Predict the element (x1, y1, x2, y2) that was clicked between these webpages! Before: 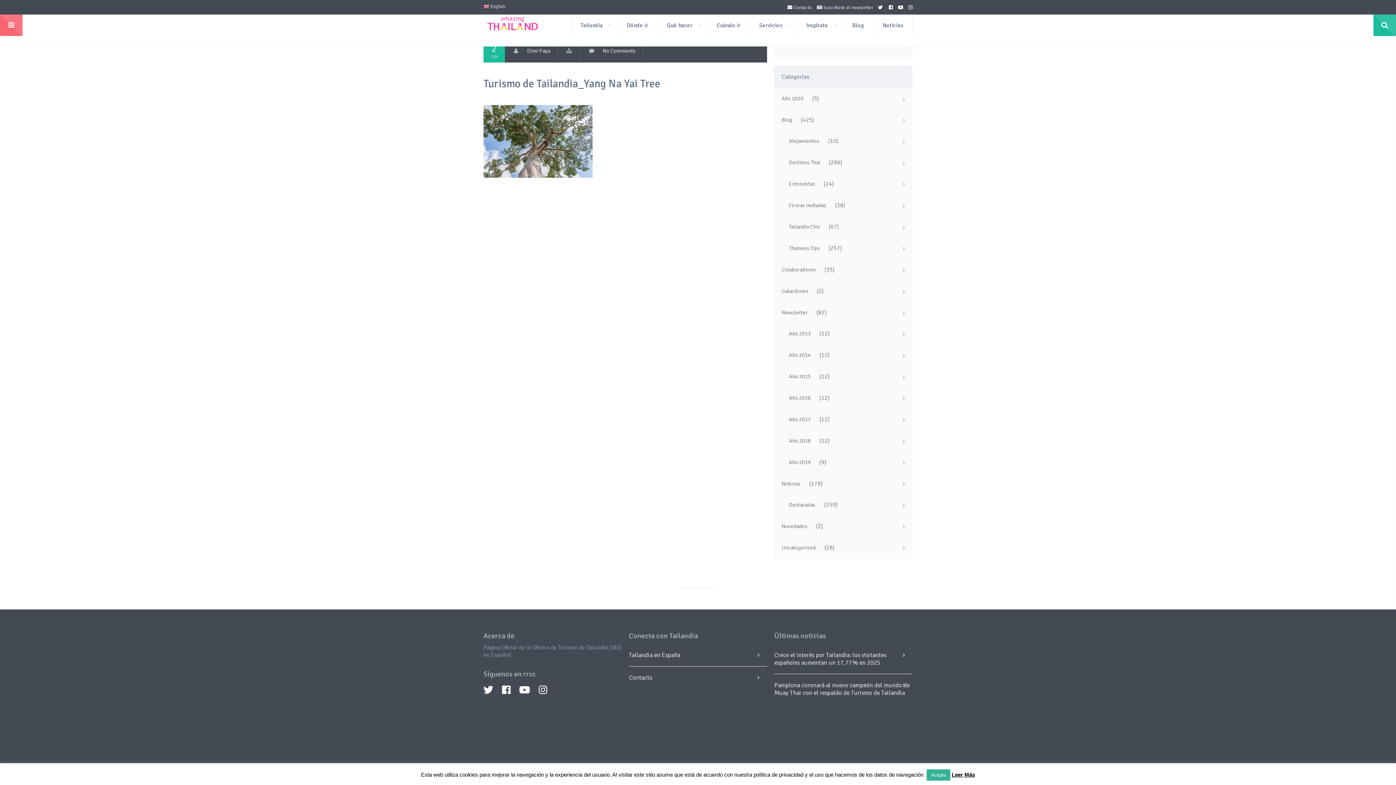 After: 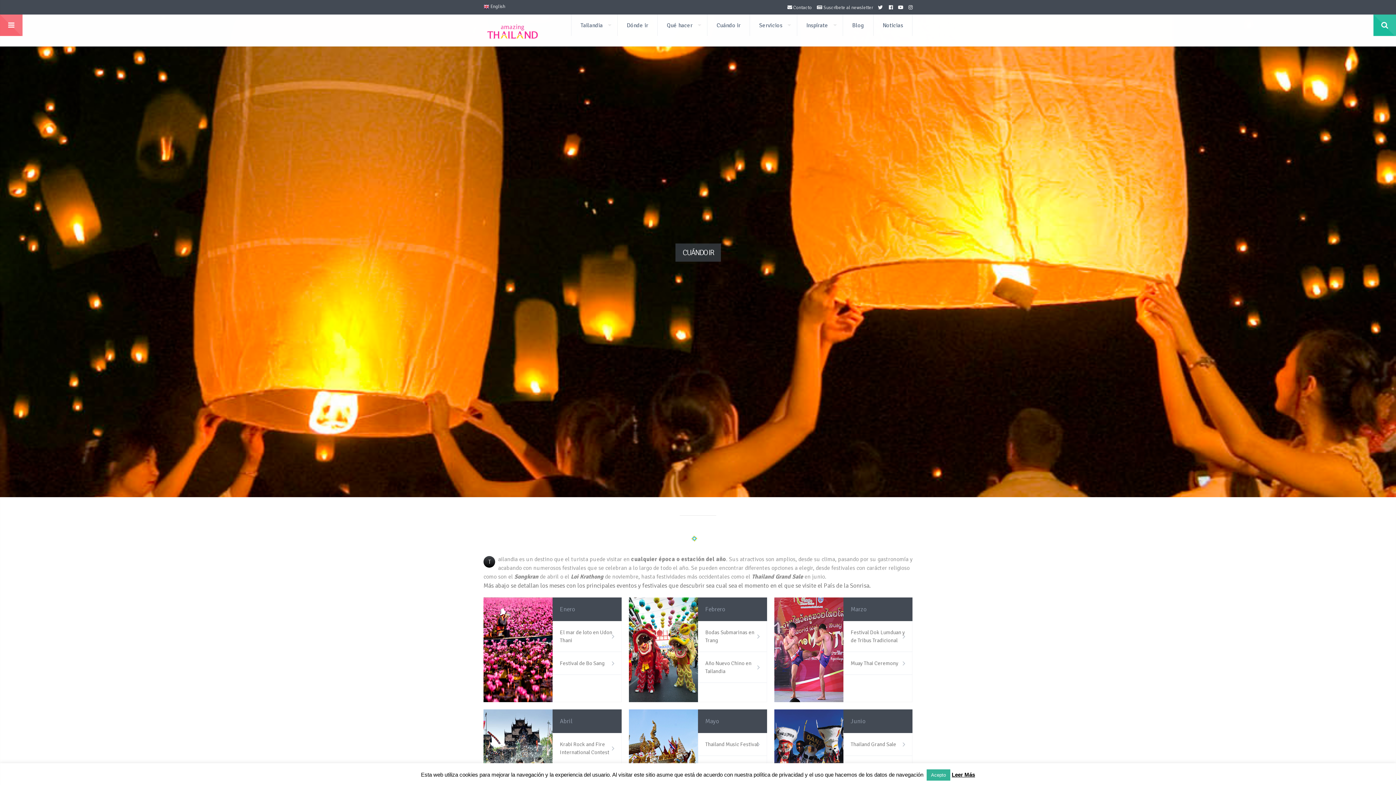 Action: label: Cuándo ir bbox: (707, 14, 749, 36)